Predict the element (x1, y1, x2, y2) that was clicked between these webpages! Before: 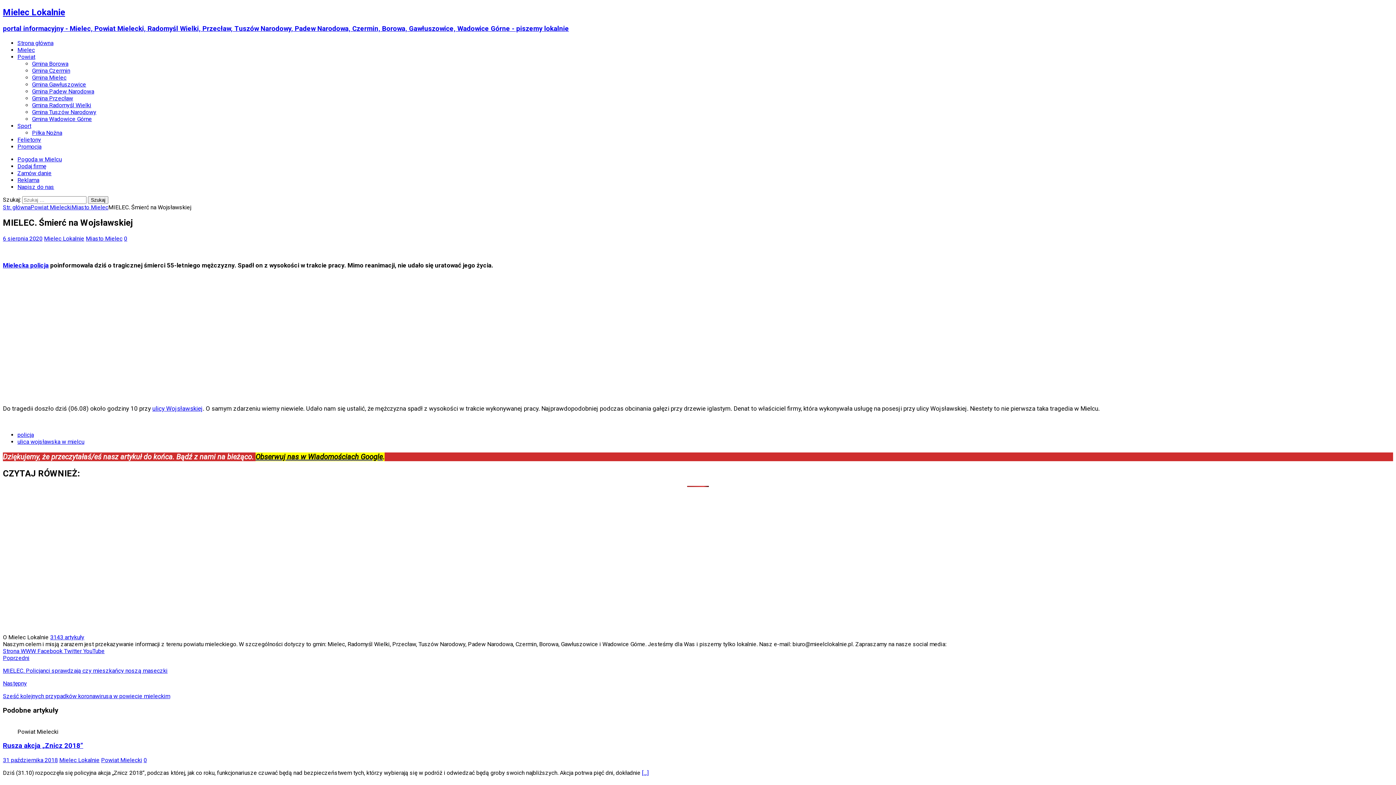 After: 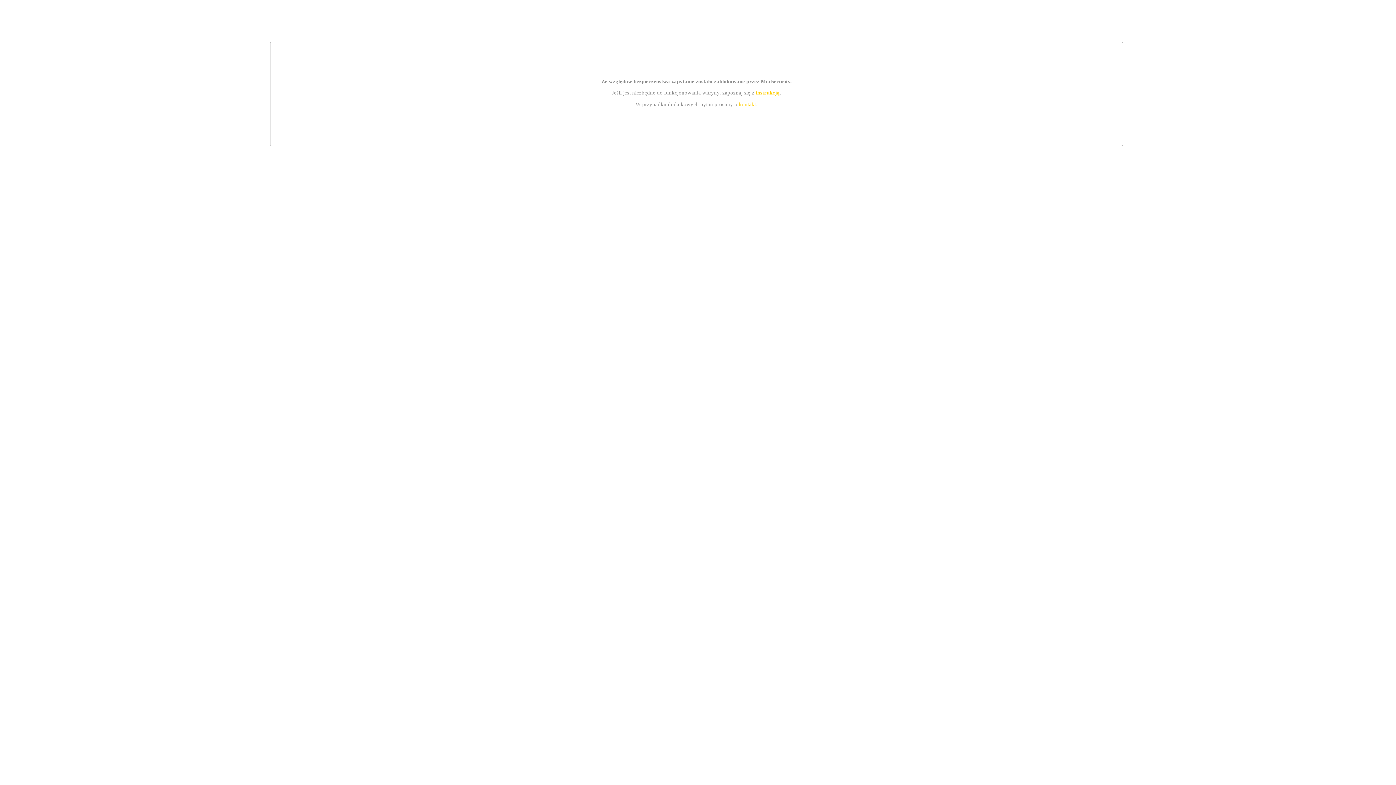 Action: label: Gmina Tuszów Narodowy bbox: (32, 108, 96, 115)